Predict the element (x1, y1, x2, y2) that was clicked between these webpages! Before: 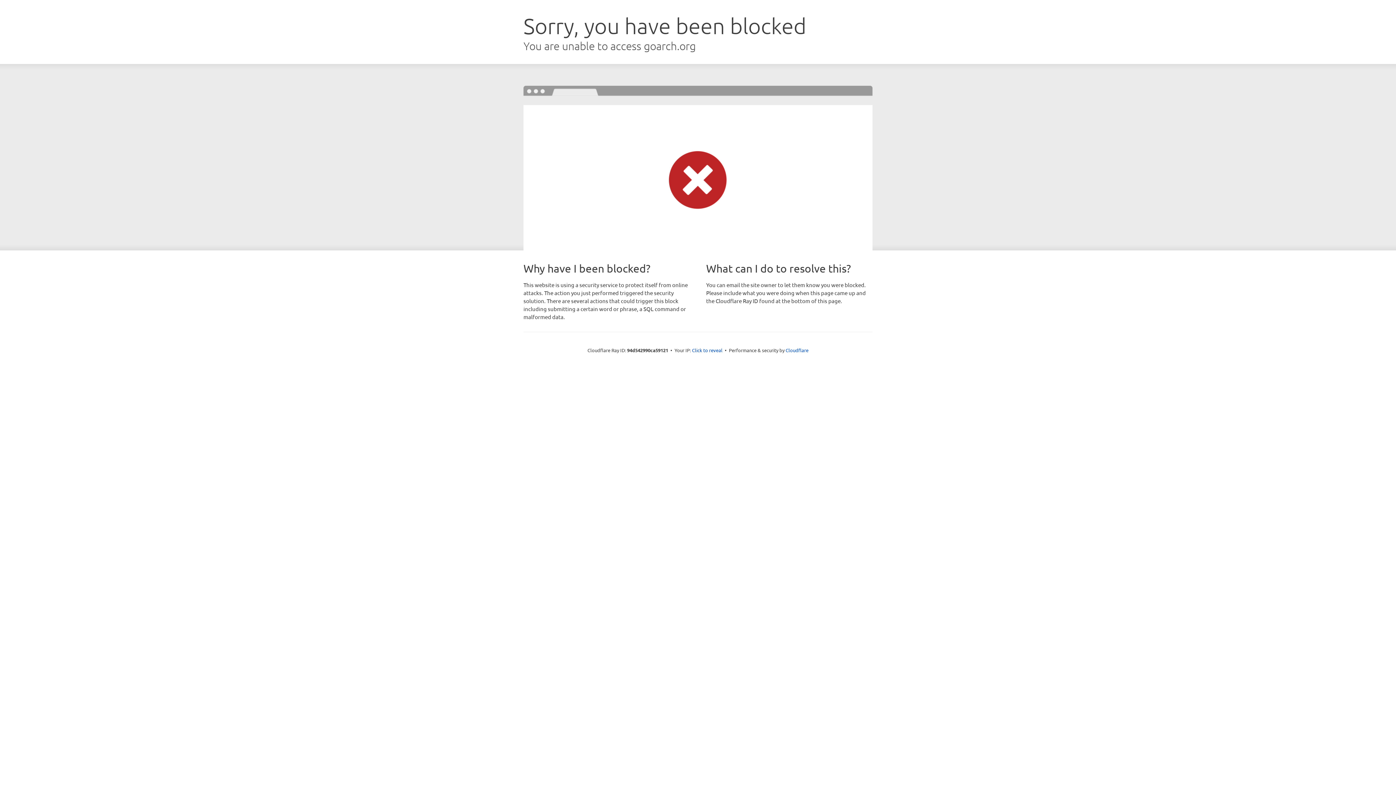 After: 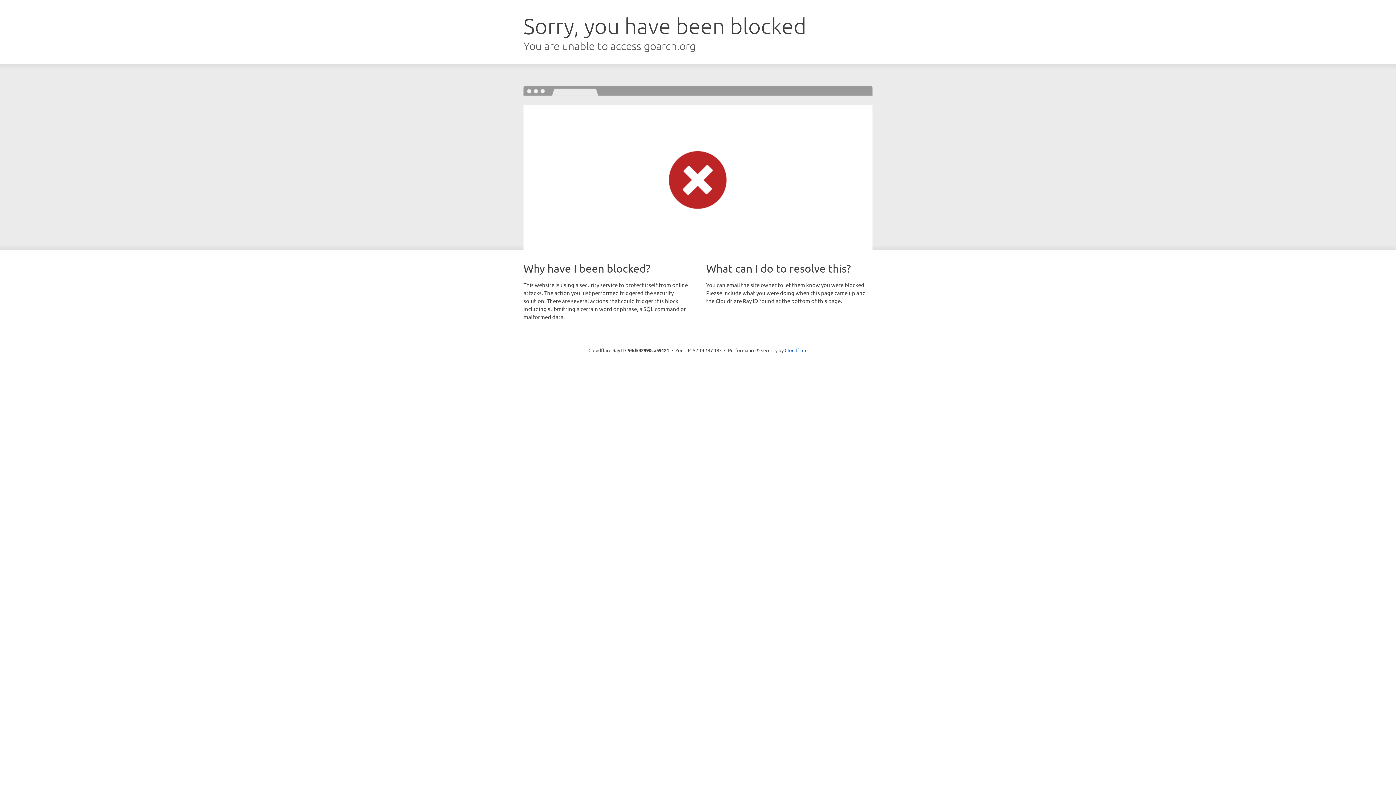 Action: bbox: (692, 346, 722, 353) label: Click to reveal